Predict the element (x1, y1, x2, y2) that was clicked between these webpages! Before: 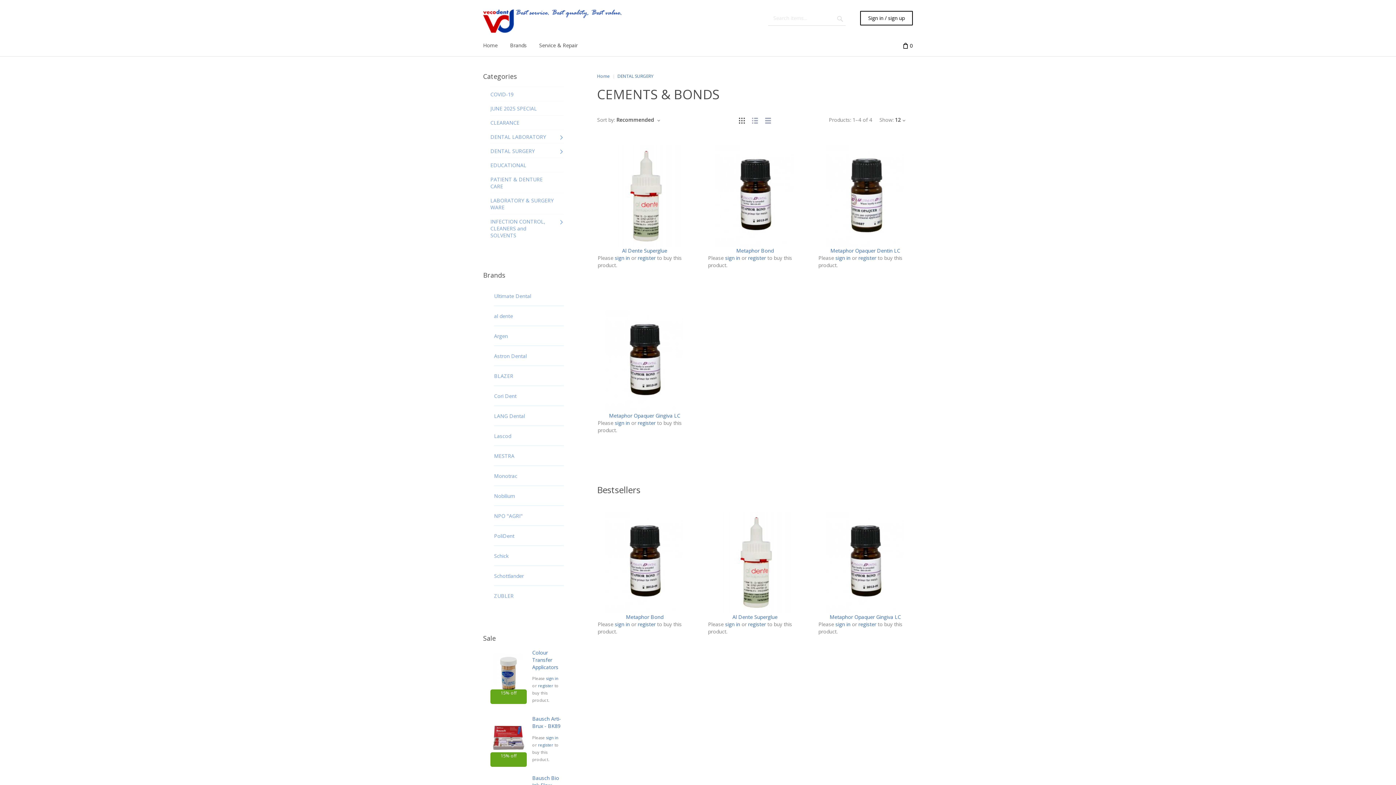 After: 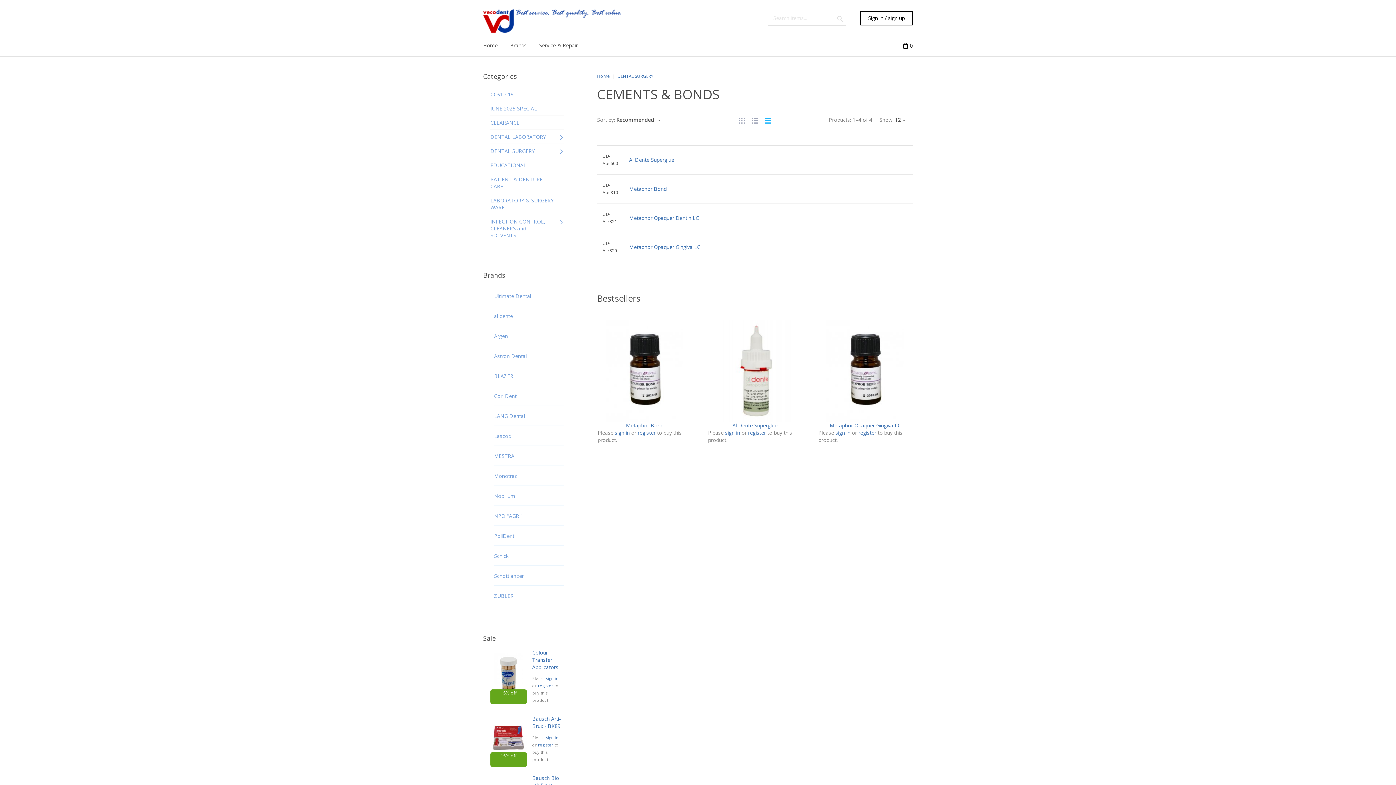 Action: bbox: (765, 116, 771, 123)